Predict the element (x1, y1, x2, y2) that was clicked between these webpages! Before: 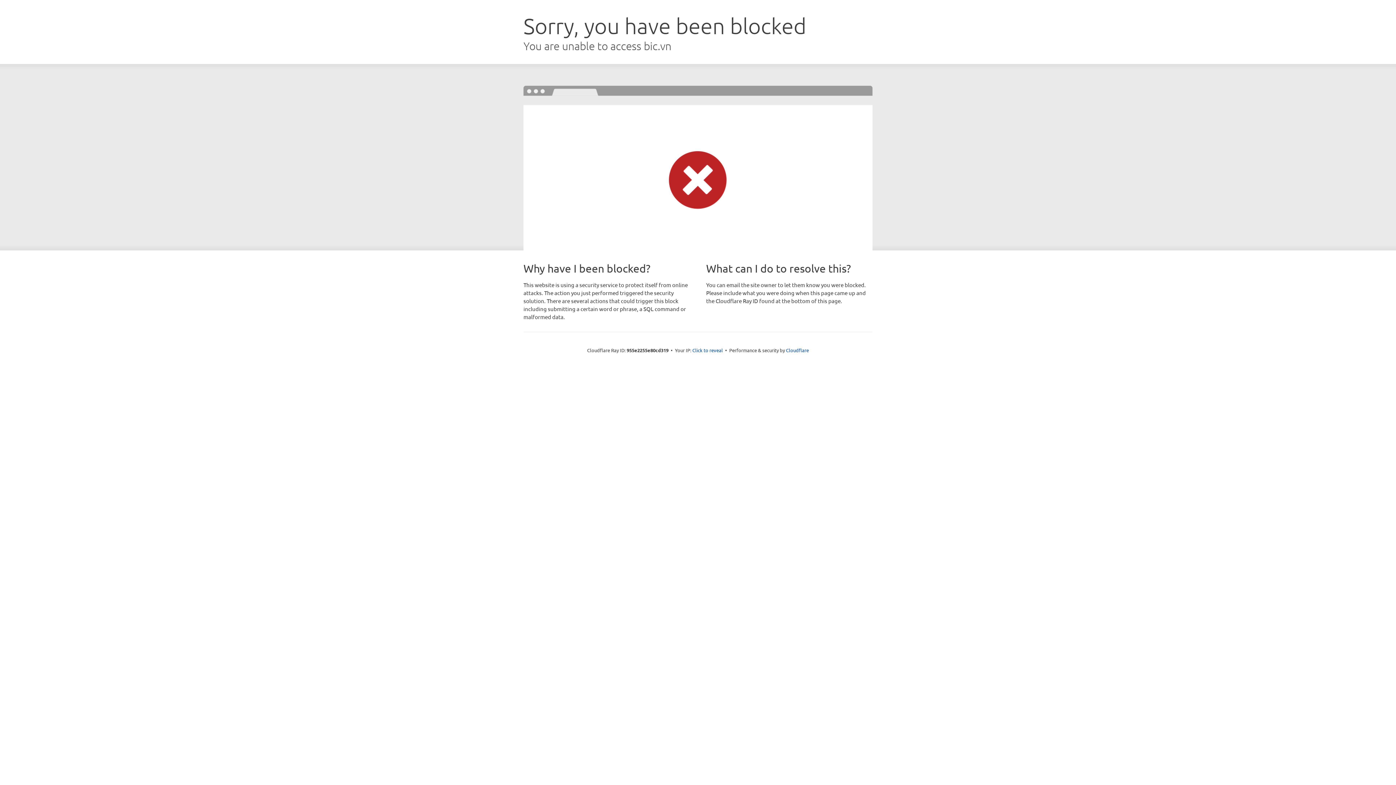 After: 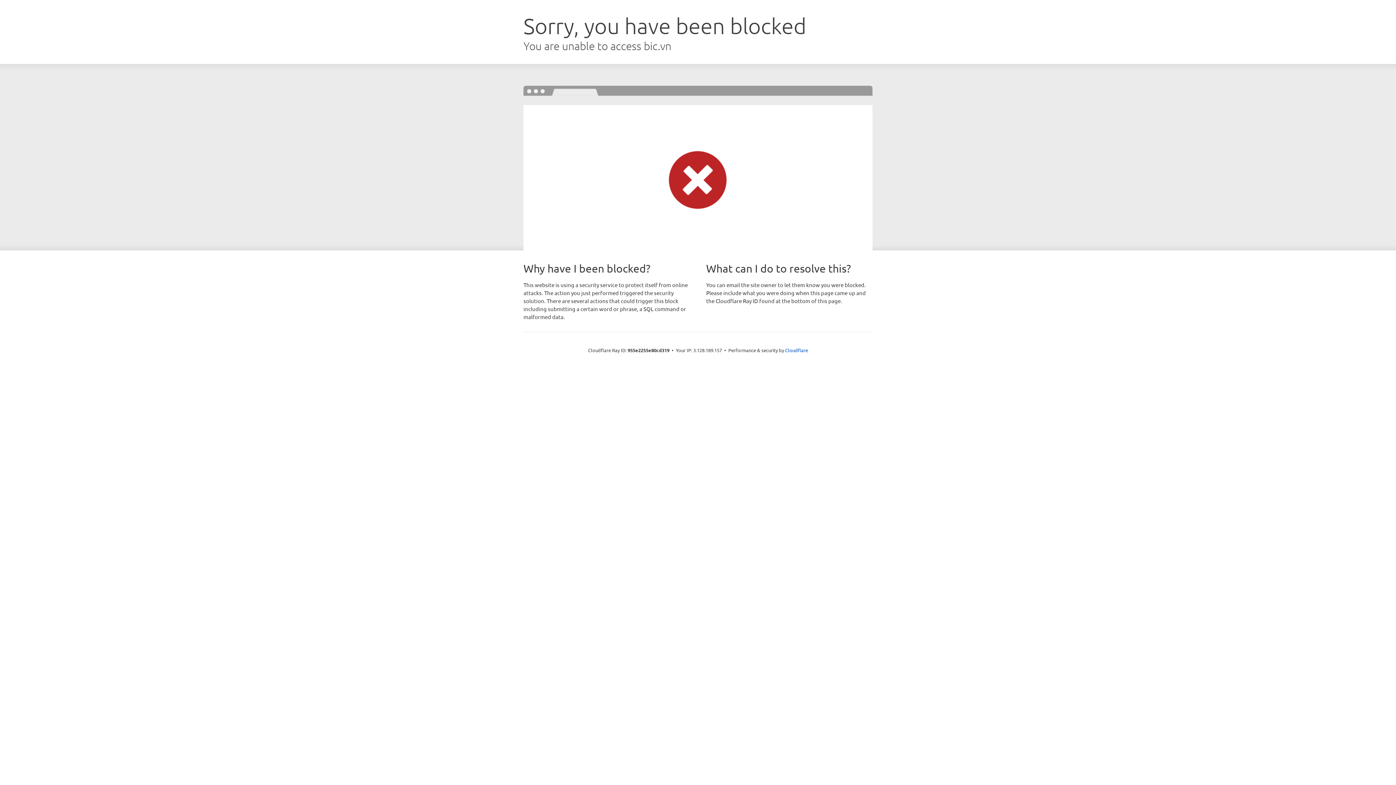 Action: label: Click to reveal bbox: (692, 346, 723, 353)